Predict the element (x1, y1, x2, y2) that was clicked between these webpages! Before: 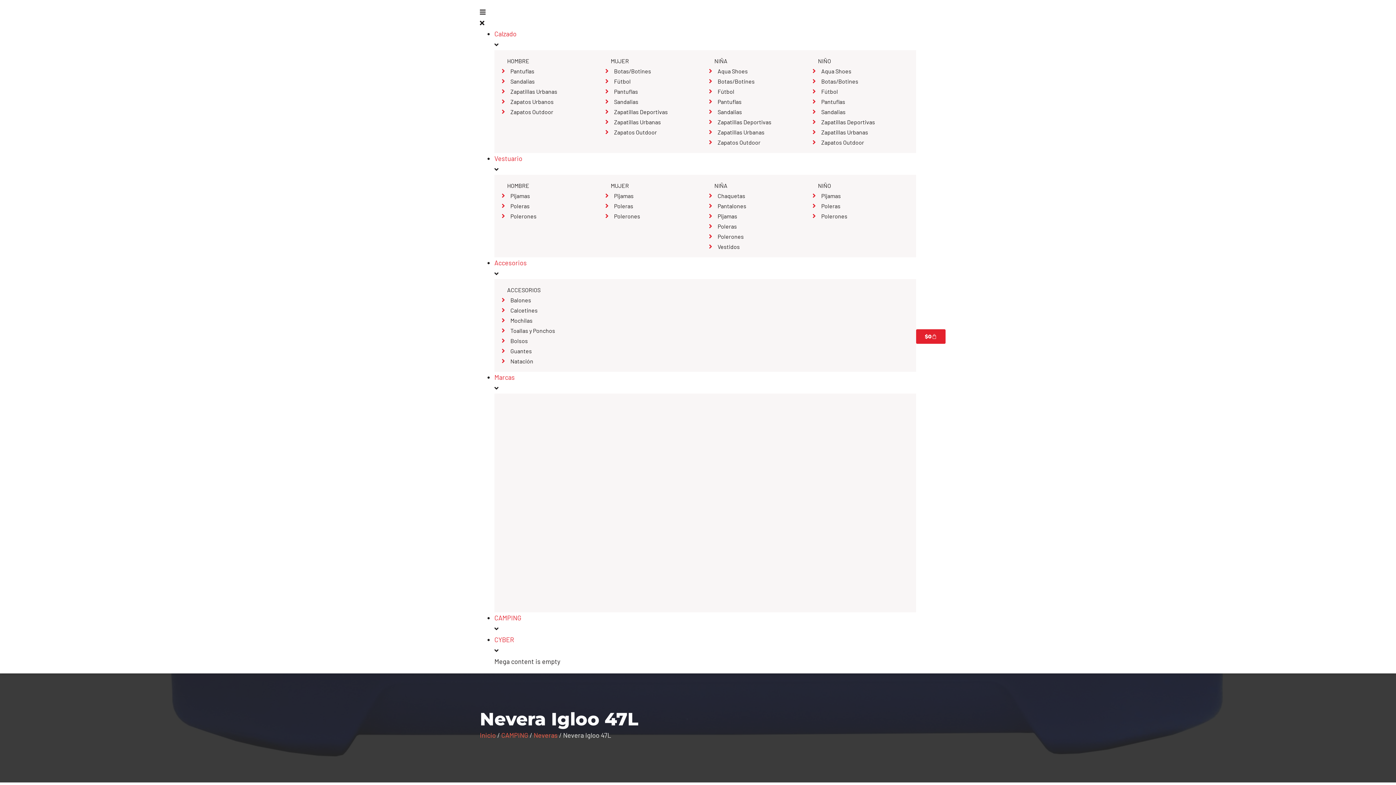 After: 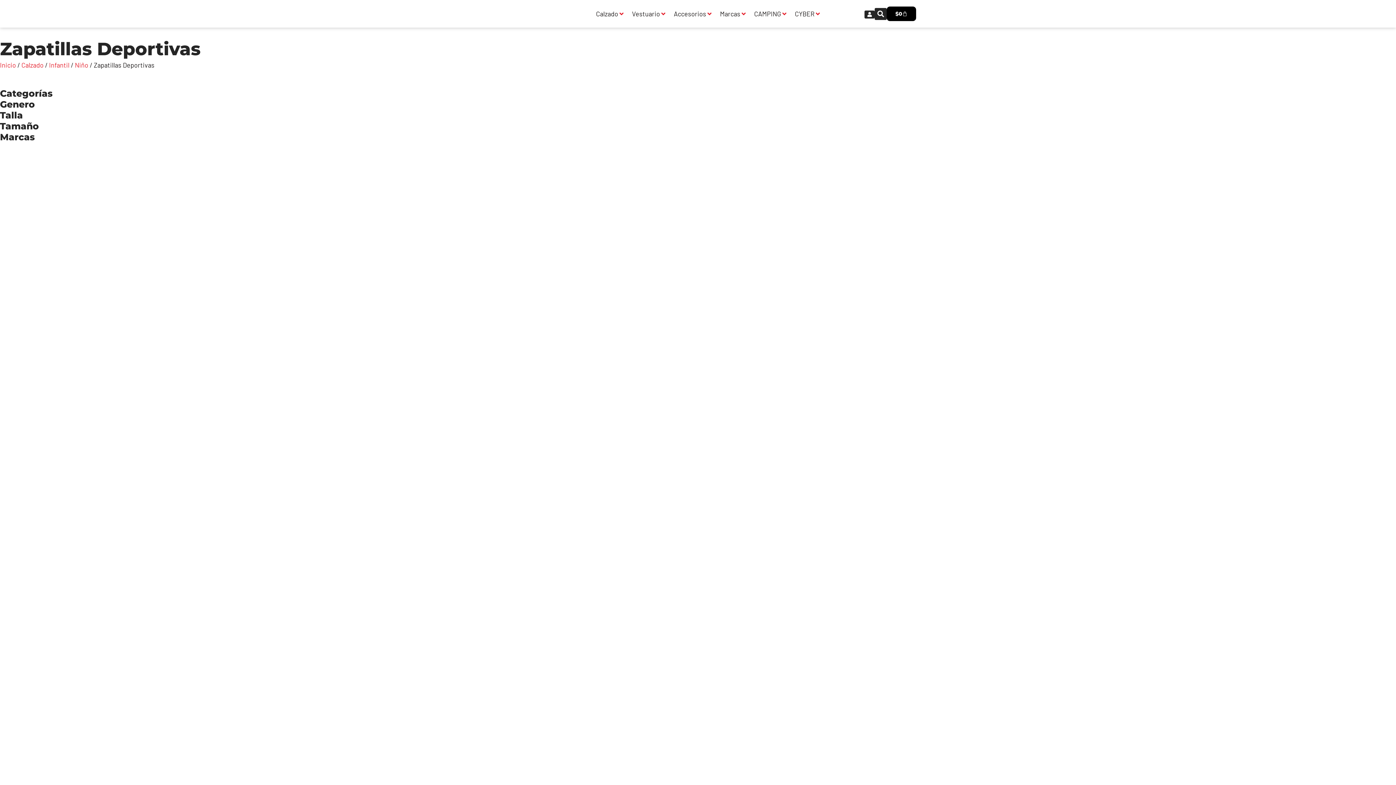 Action: label: Zapatillas Deportivas bbox: (816, 118, 880, 125)